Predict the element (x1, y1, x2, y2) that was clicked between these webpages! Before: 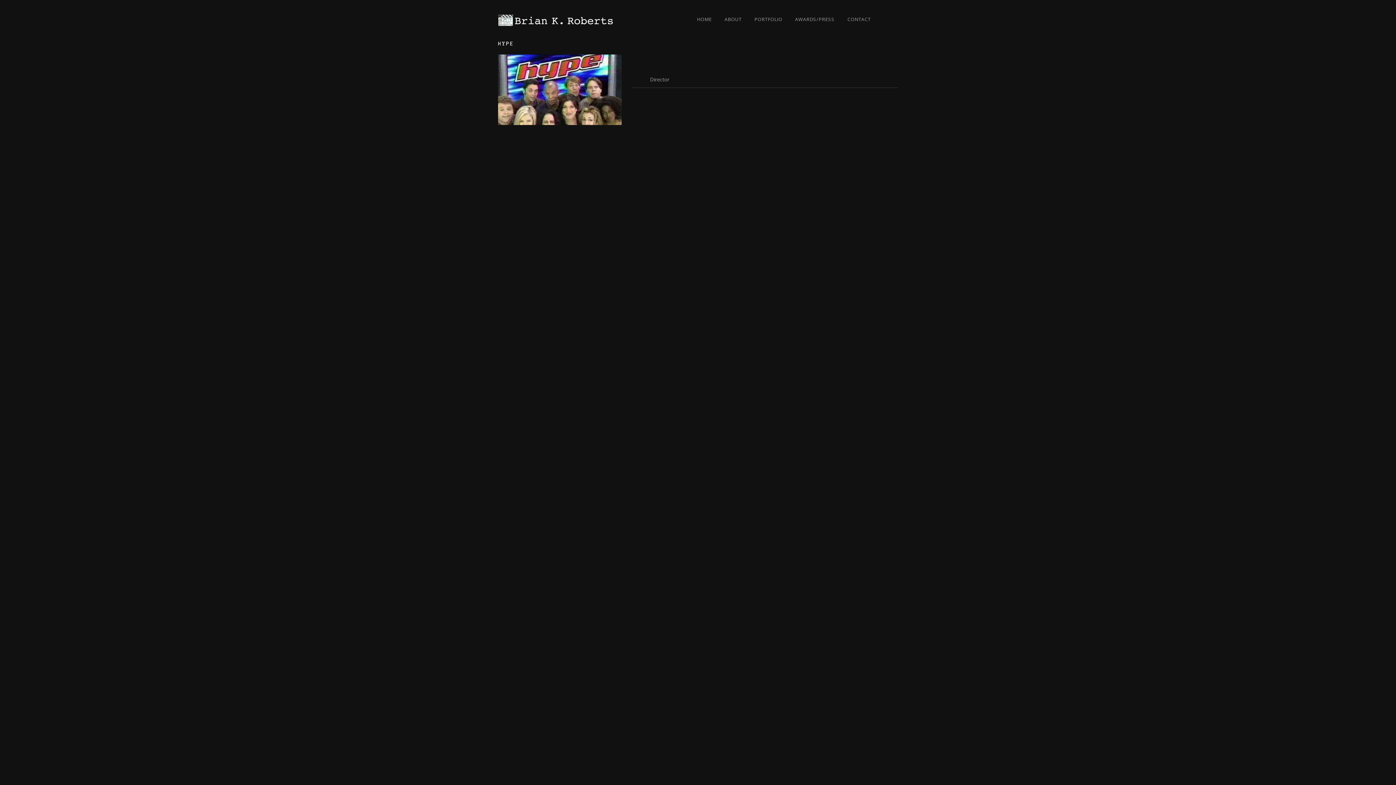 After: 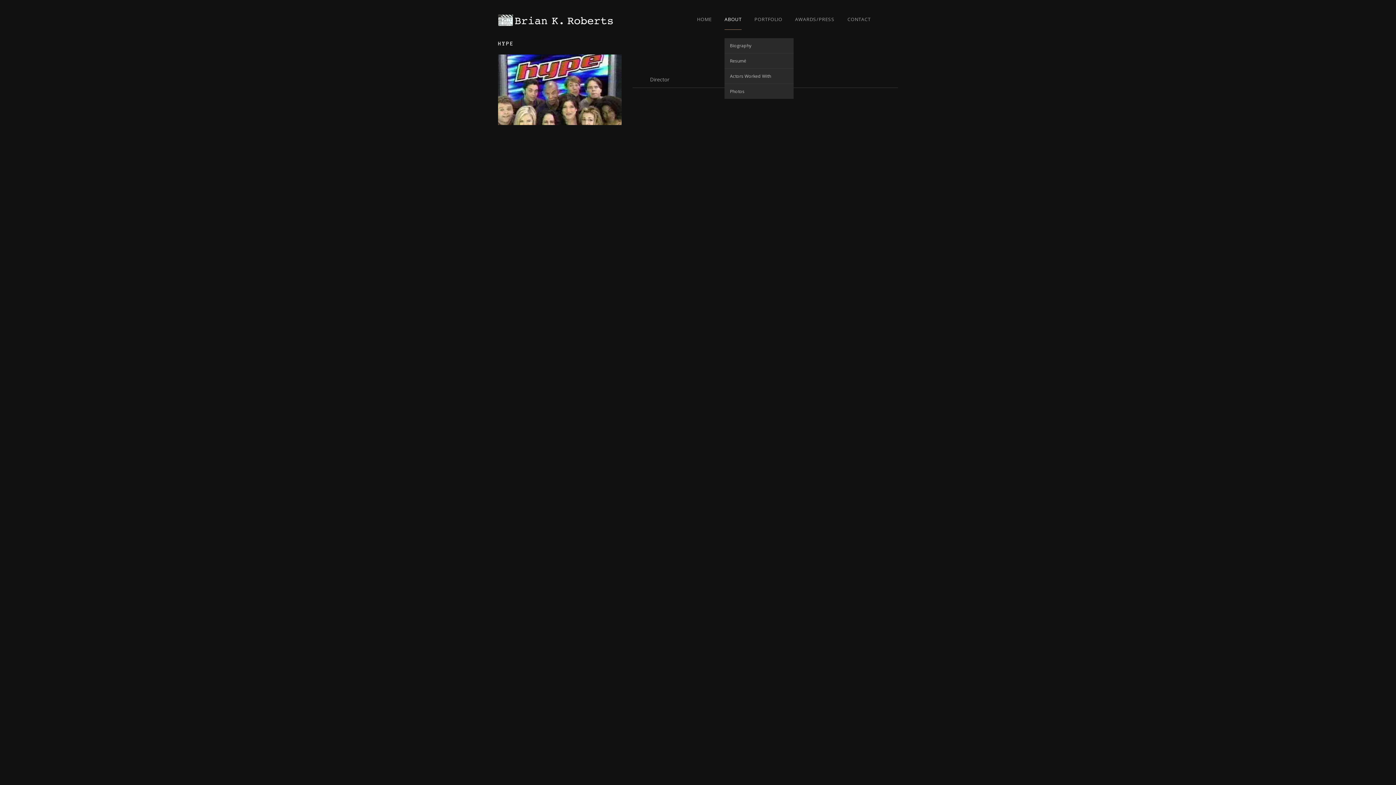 Action: bbox: (724, 15, 741, 25) label: ABOUT